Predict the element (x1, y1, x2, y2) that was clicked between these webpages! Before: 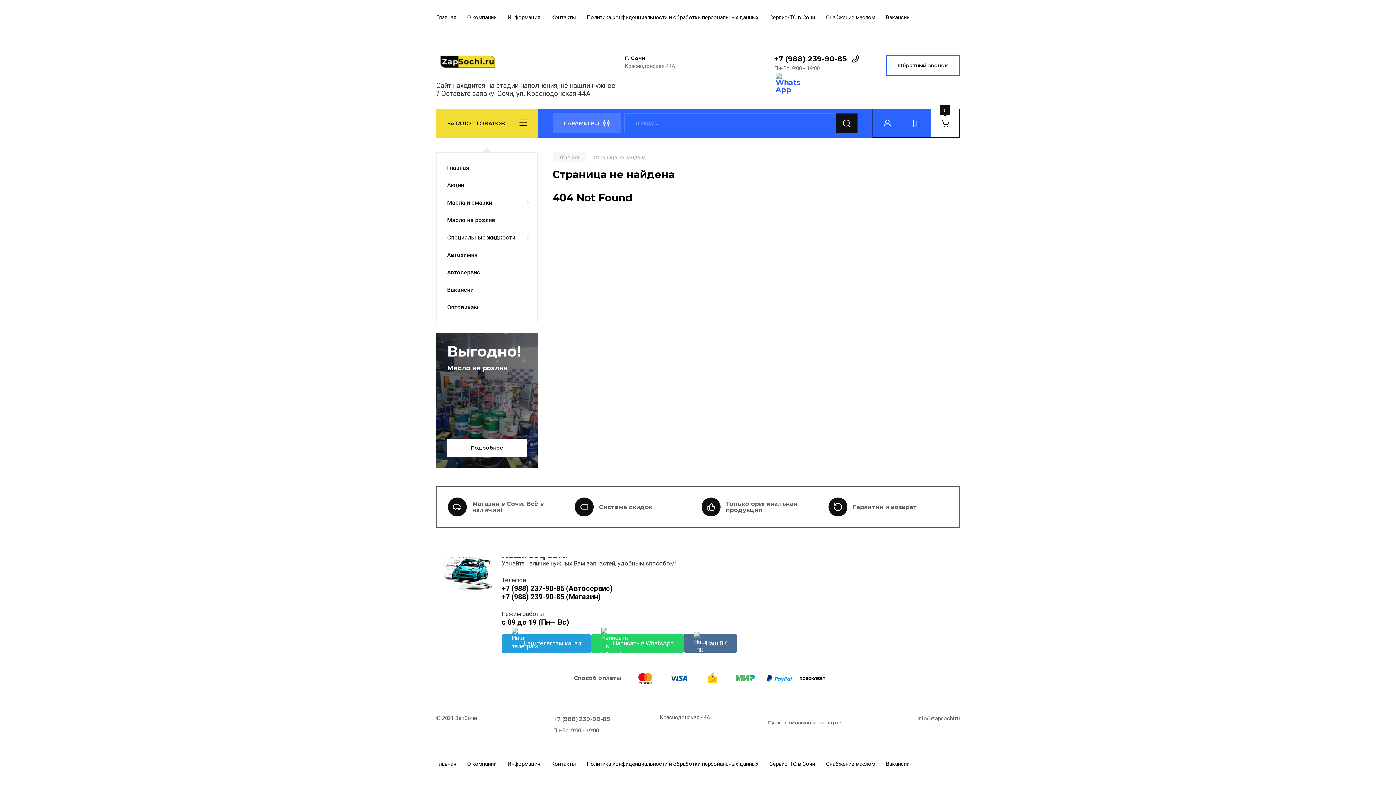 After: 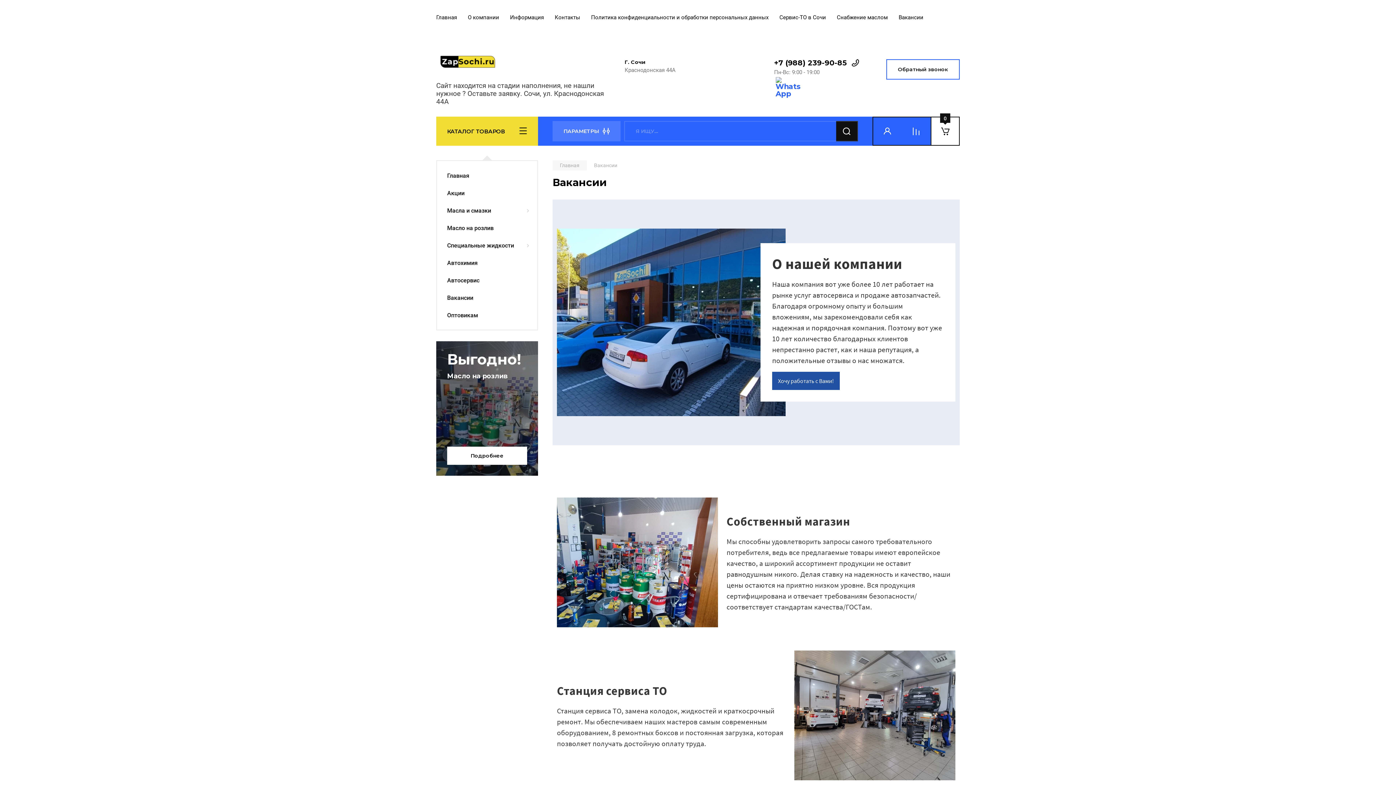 Action: bbox: (880, 7, 915, 29) label: Вакансии